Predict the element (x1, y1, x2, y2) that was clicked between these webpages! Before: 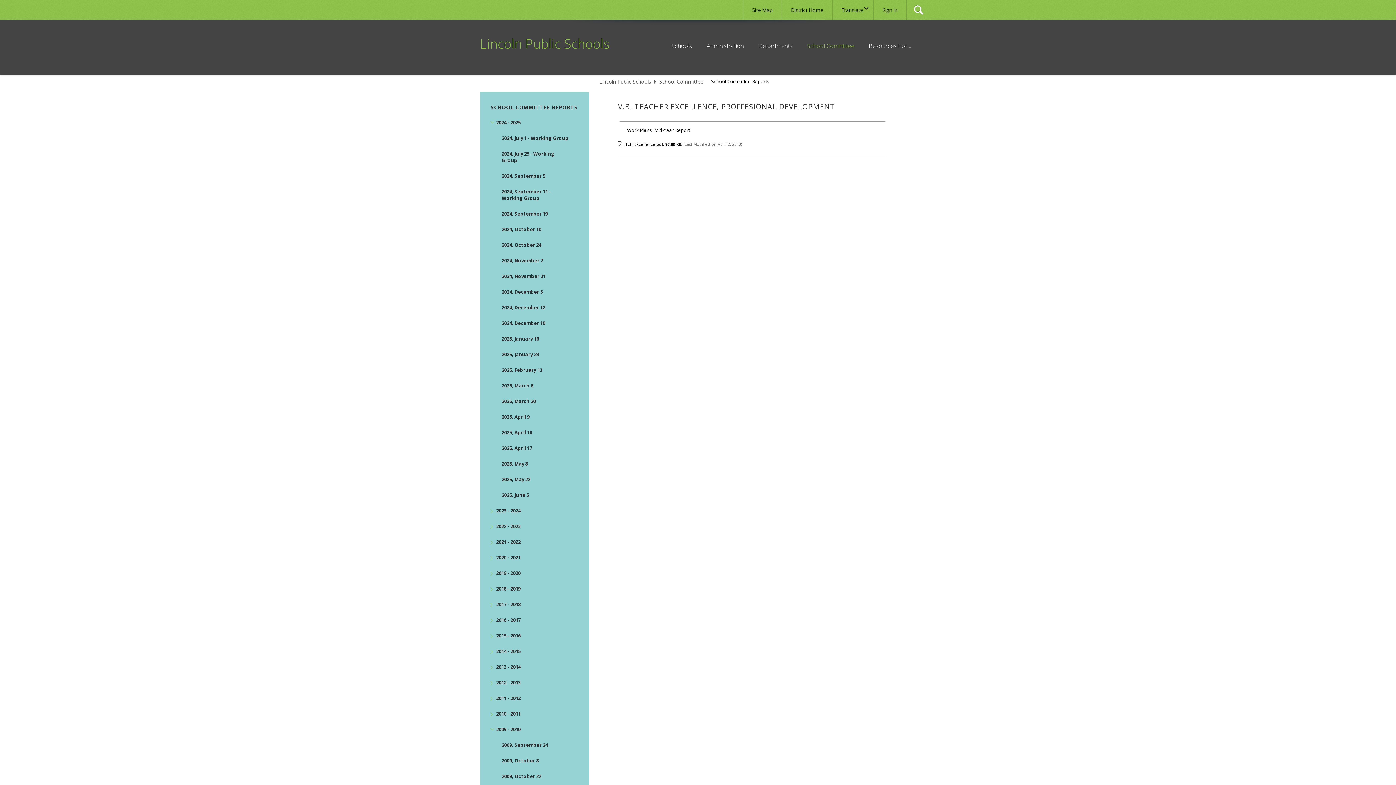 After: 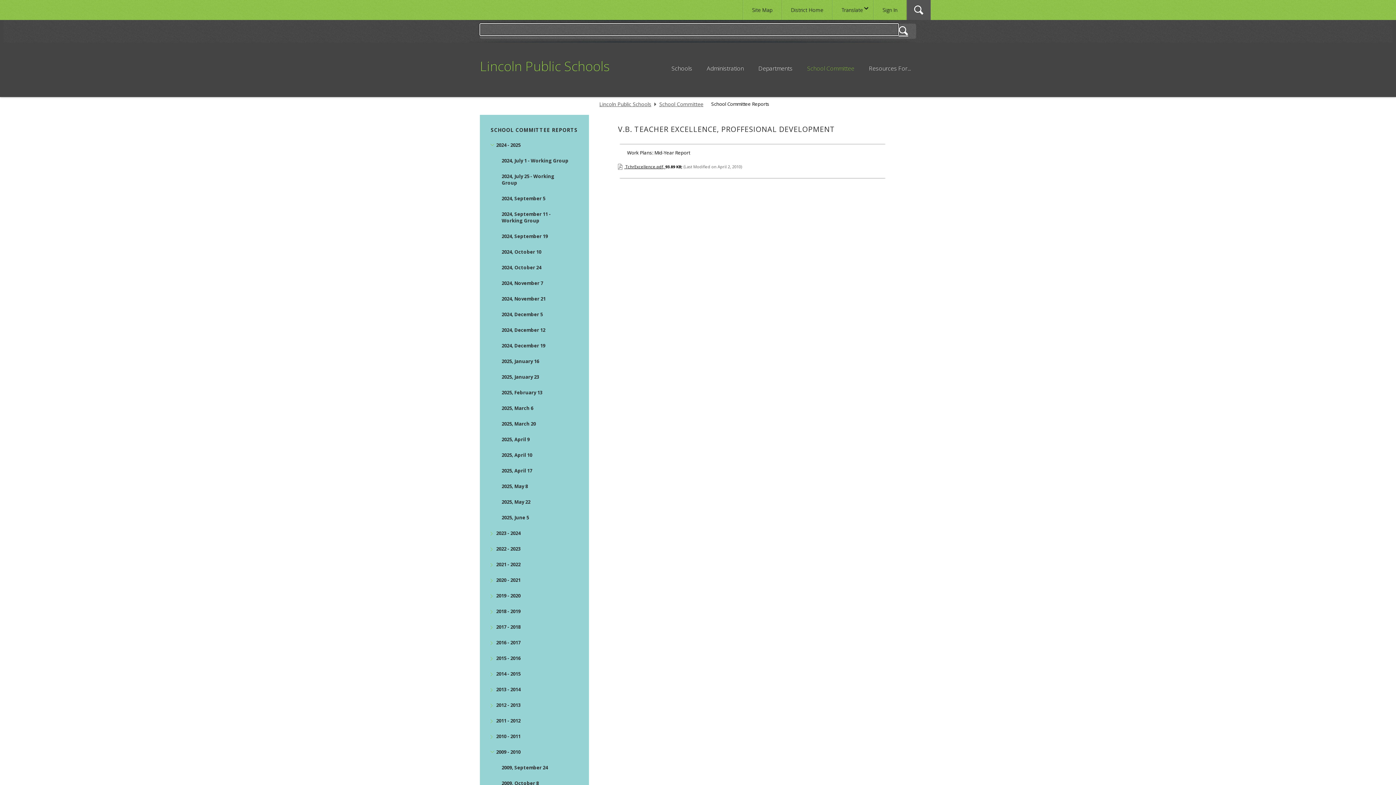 Action: label: Open Search bbox: (906, 0, 930, 20)